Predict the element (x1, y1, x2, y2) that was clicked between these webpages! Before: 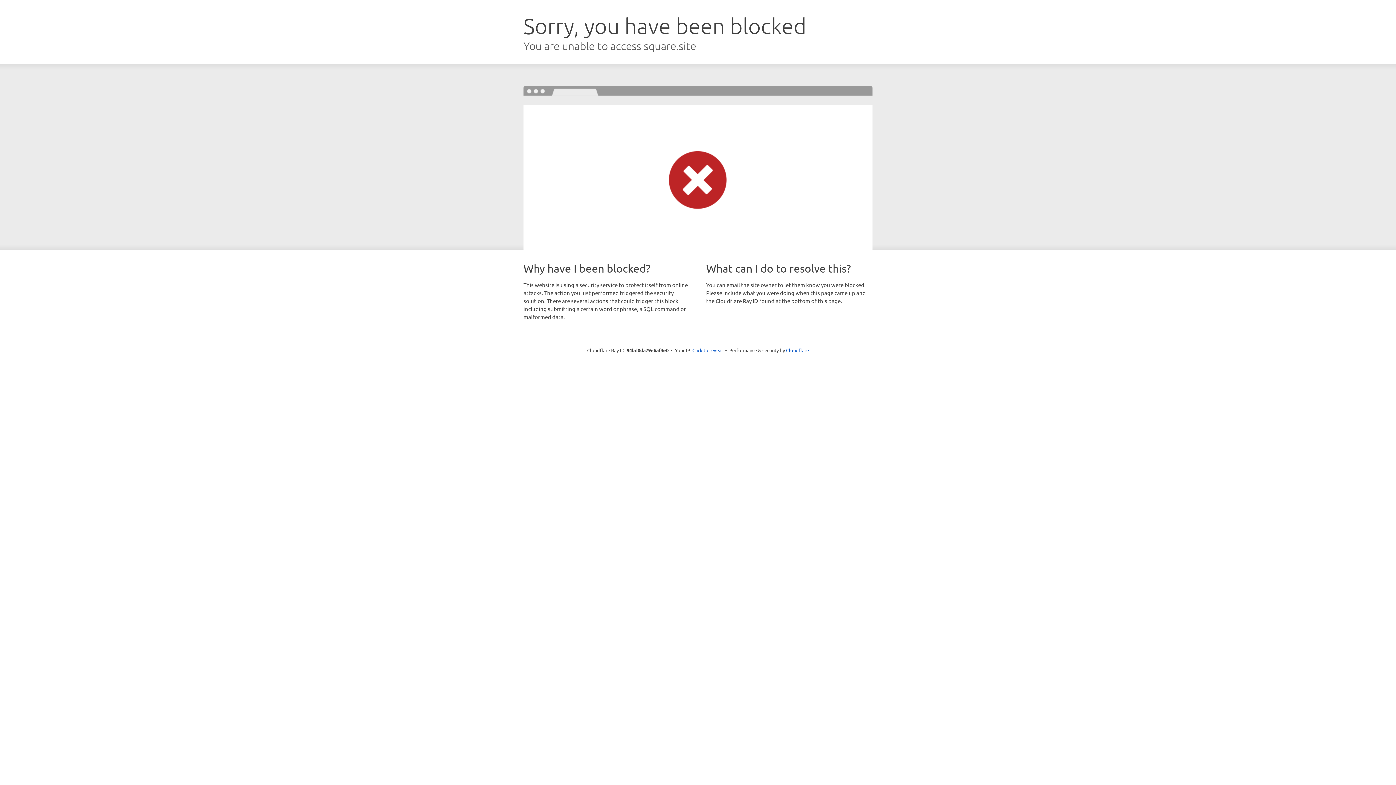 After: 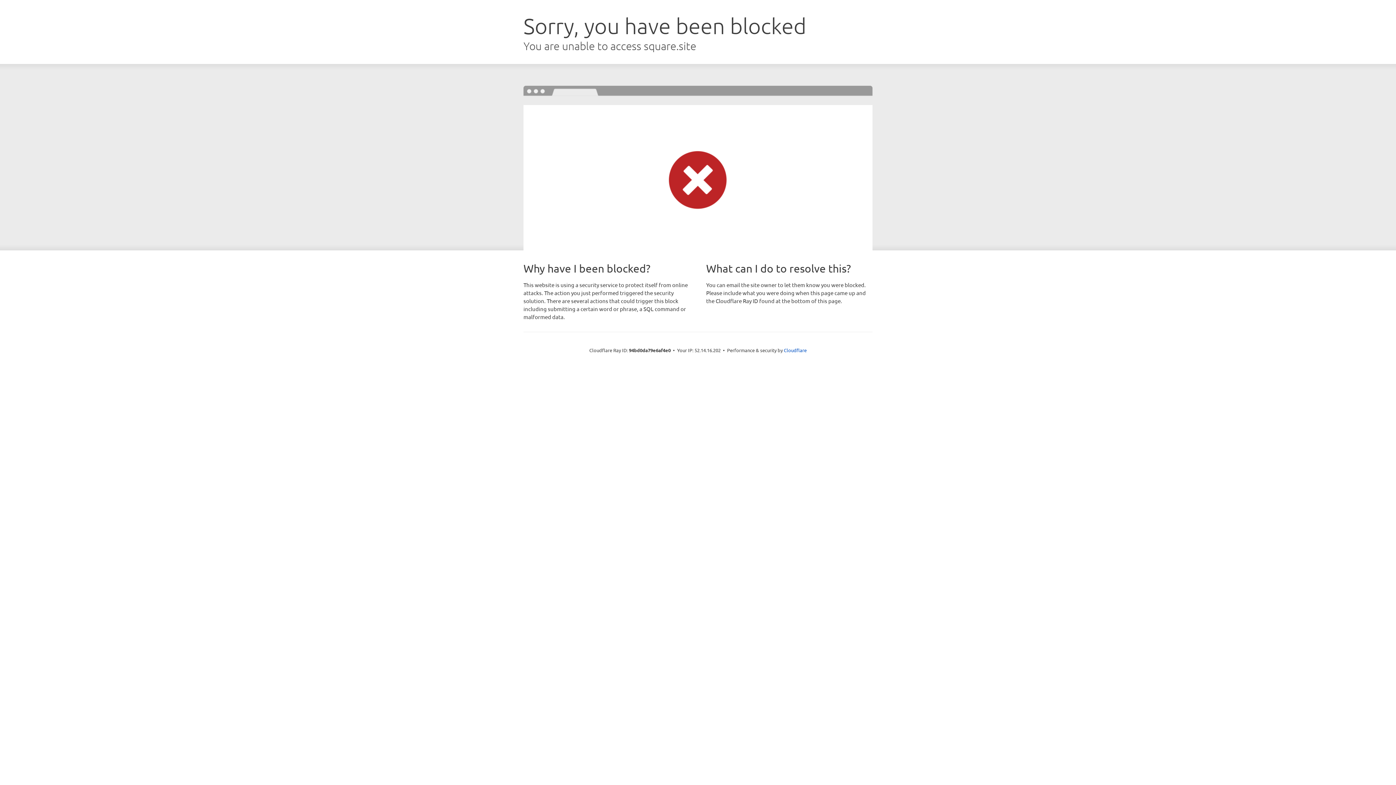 Action: bbox: (692, 346, 723, 353) label: Click to reveal